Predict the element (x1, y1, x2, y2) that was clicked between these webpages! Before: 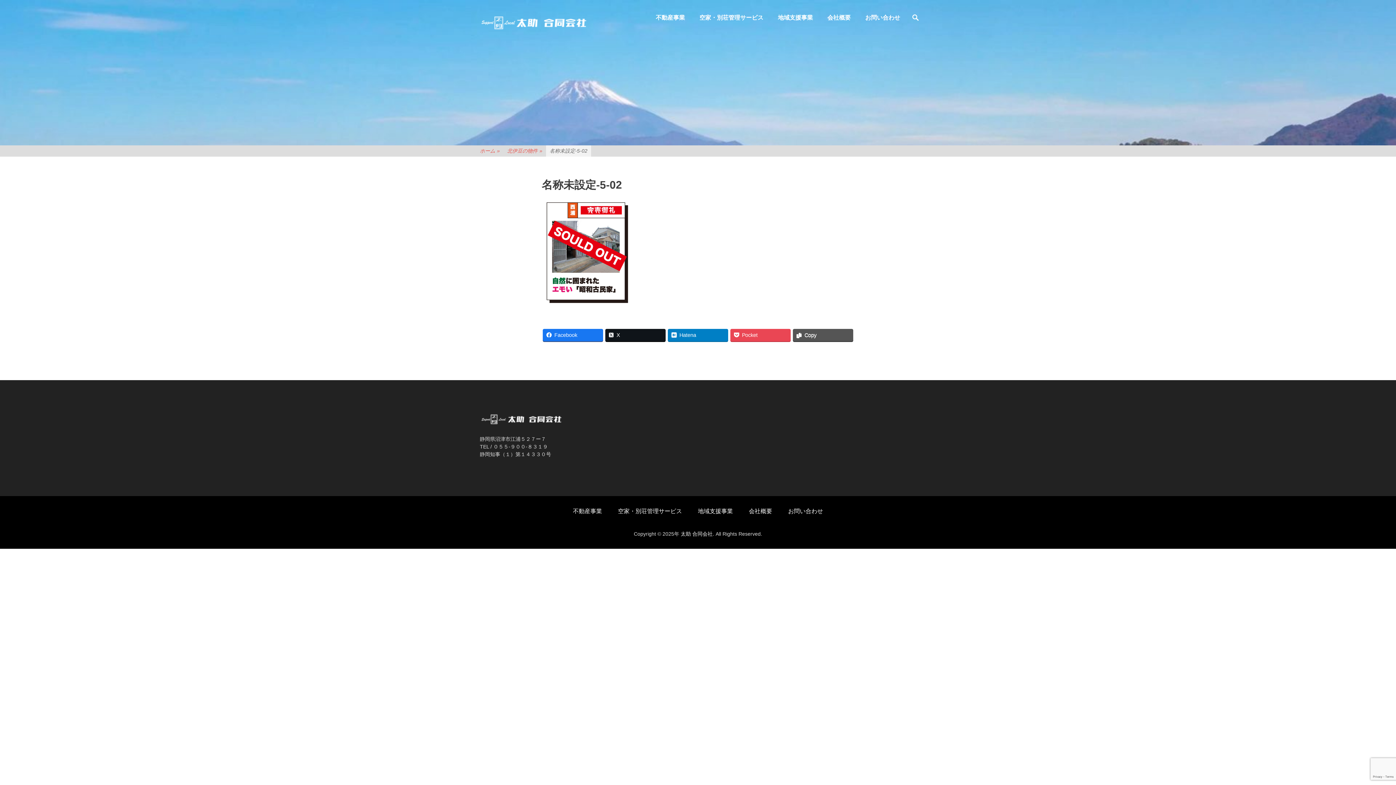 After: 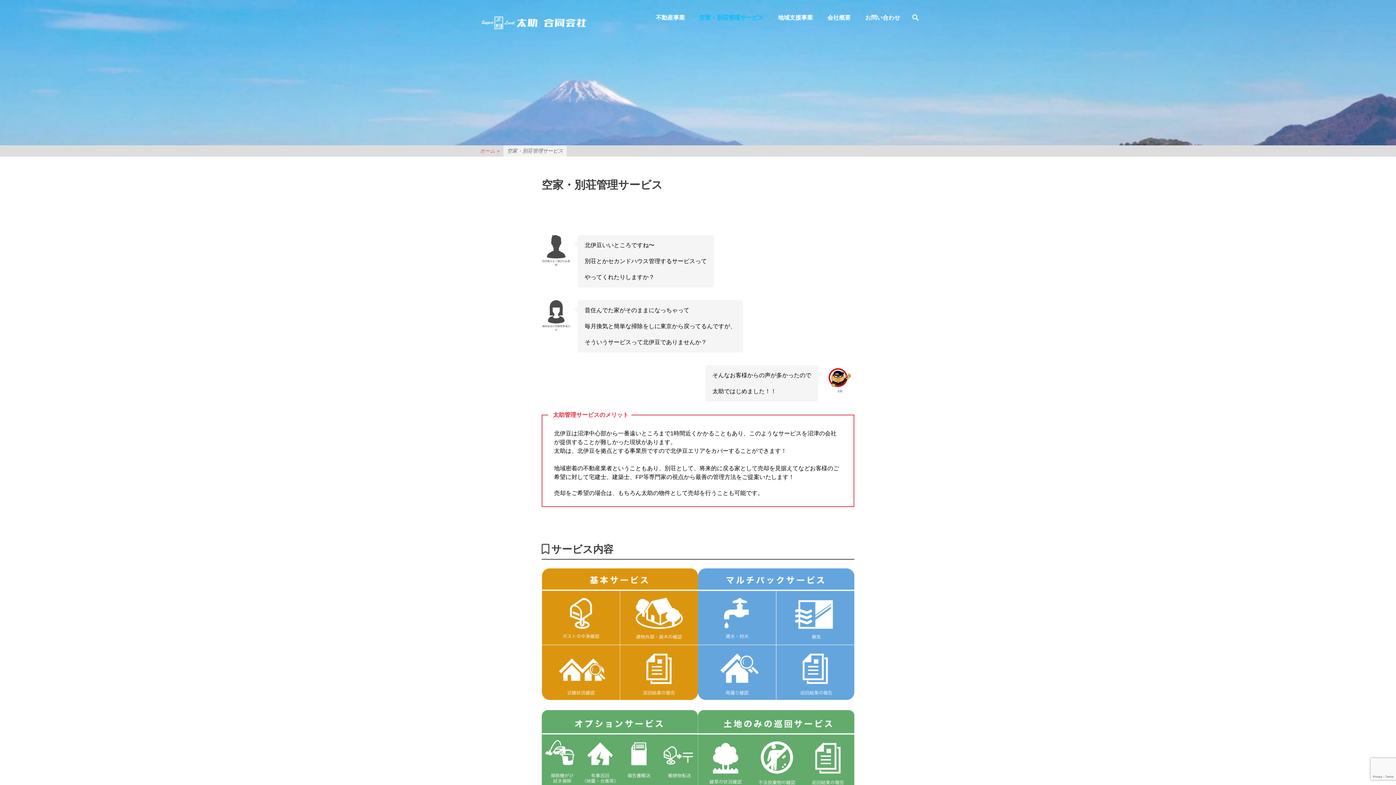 Action: bbox: (610, 503, 689, 519) label: 空家・別荘管理サービス